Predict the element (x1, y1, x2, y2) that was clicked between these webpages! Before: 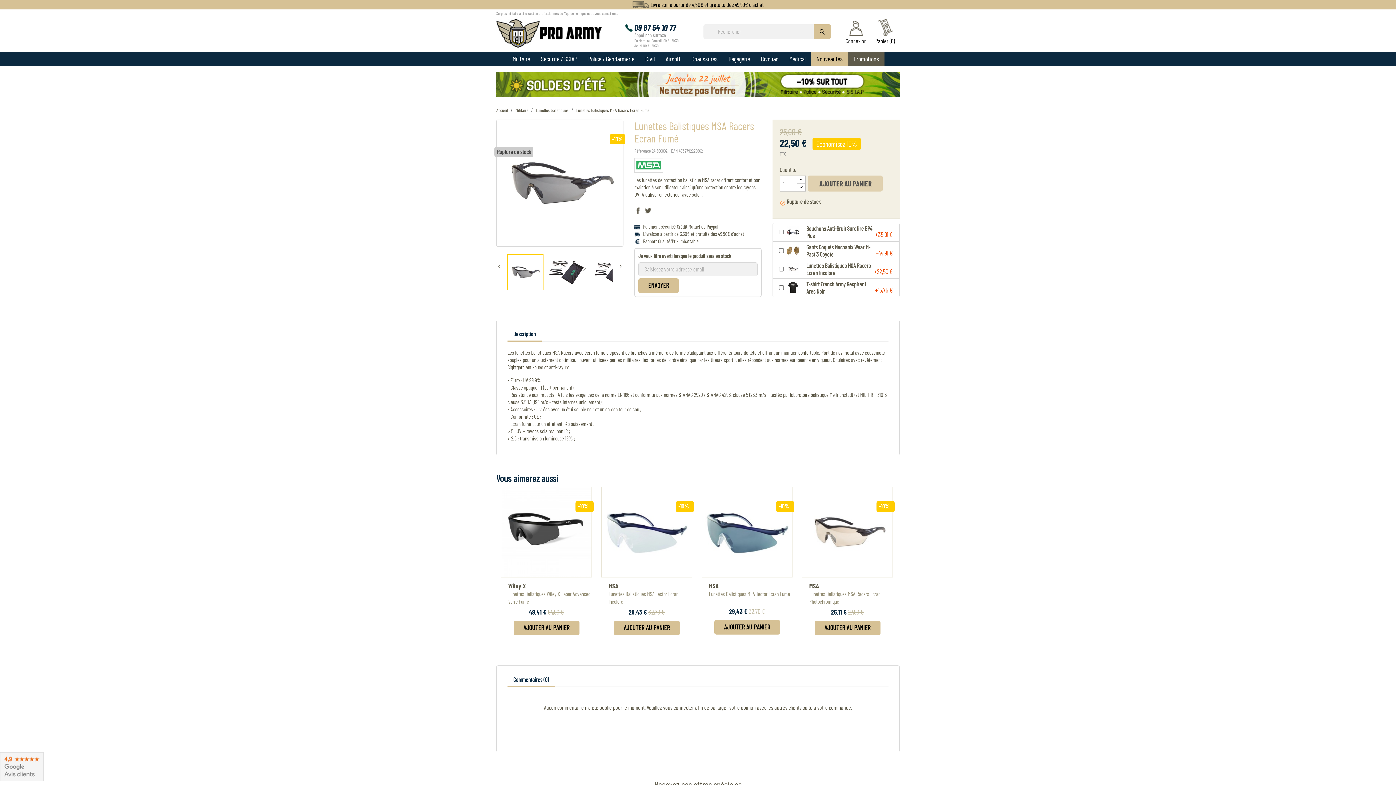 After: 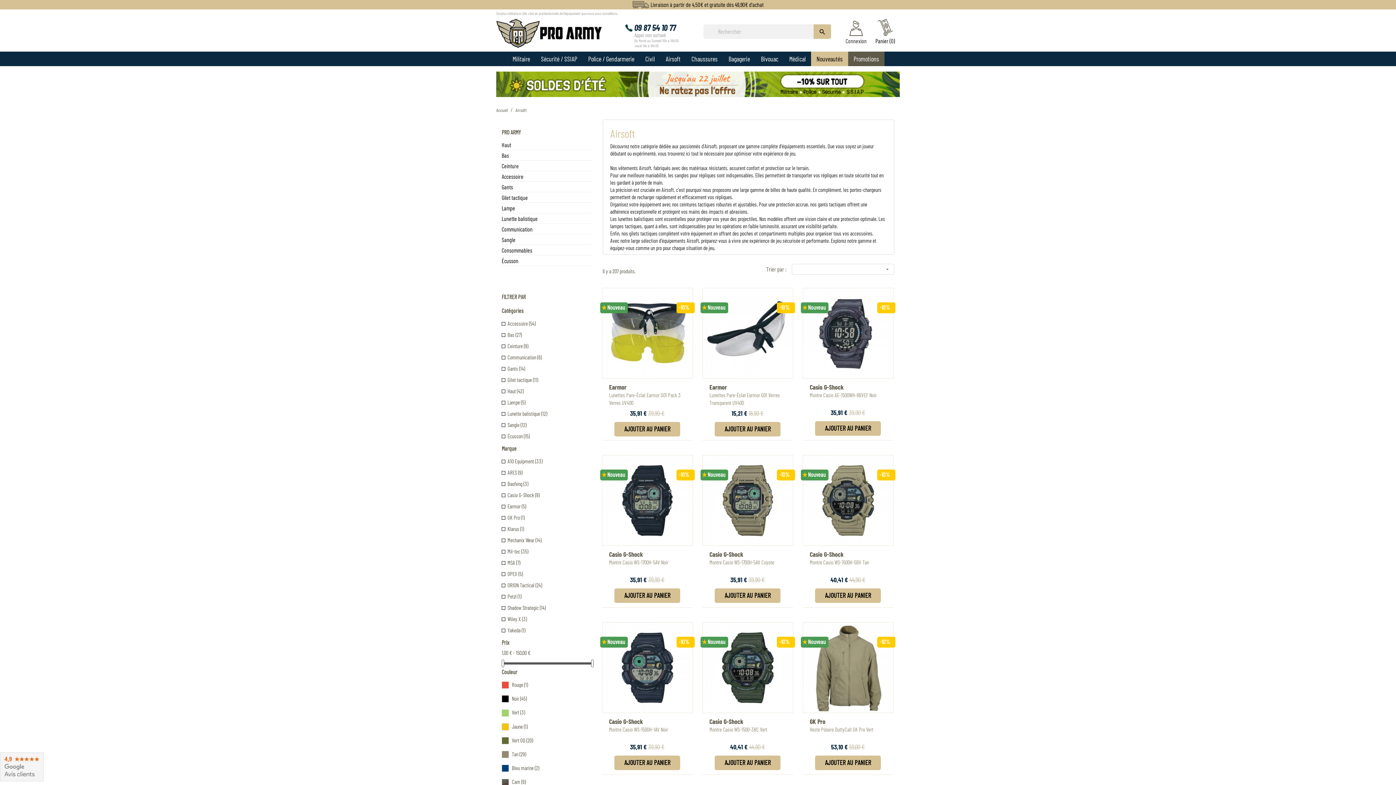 Action: label: Airsoft bbox: (660, 51, 686, 66)